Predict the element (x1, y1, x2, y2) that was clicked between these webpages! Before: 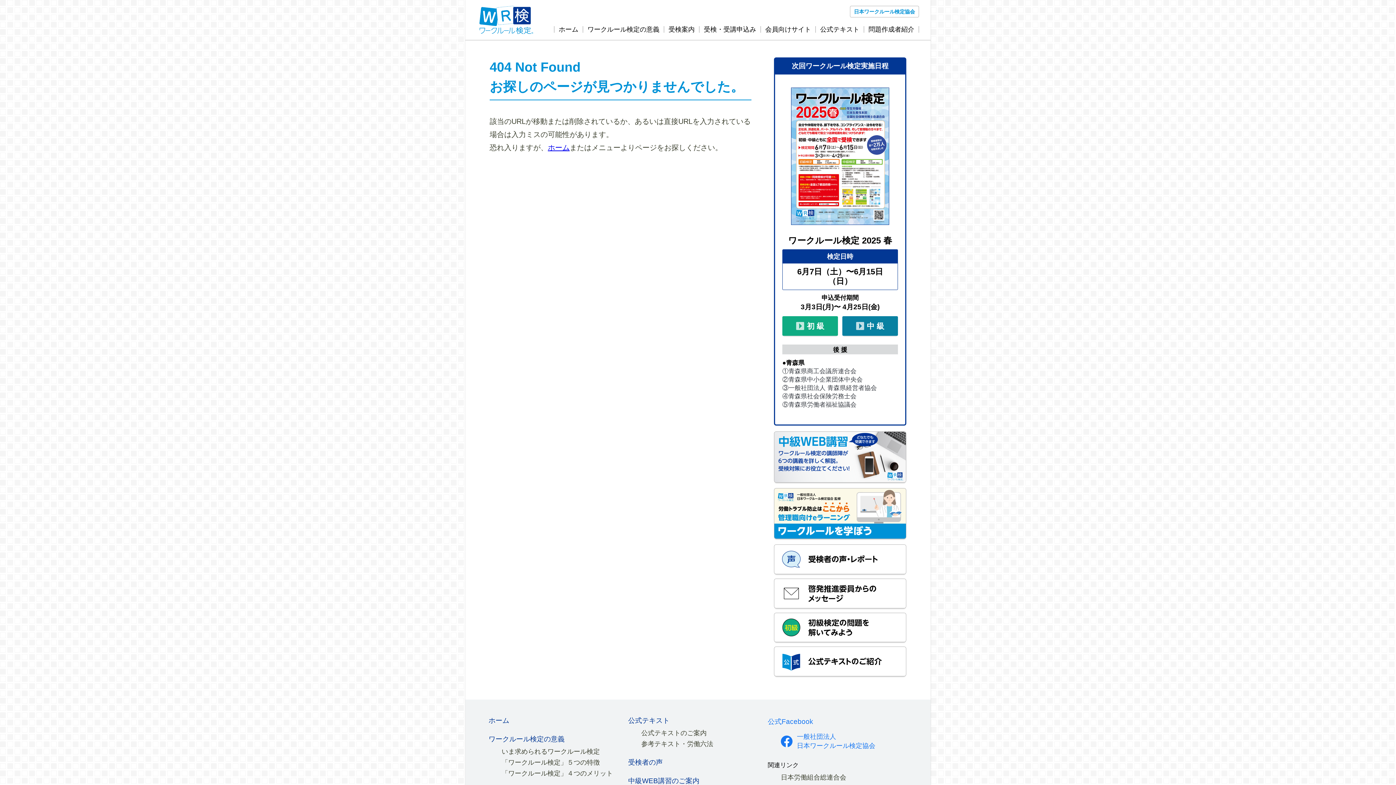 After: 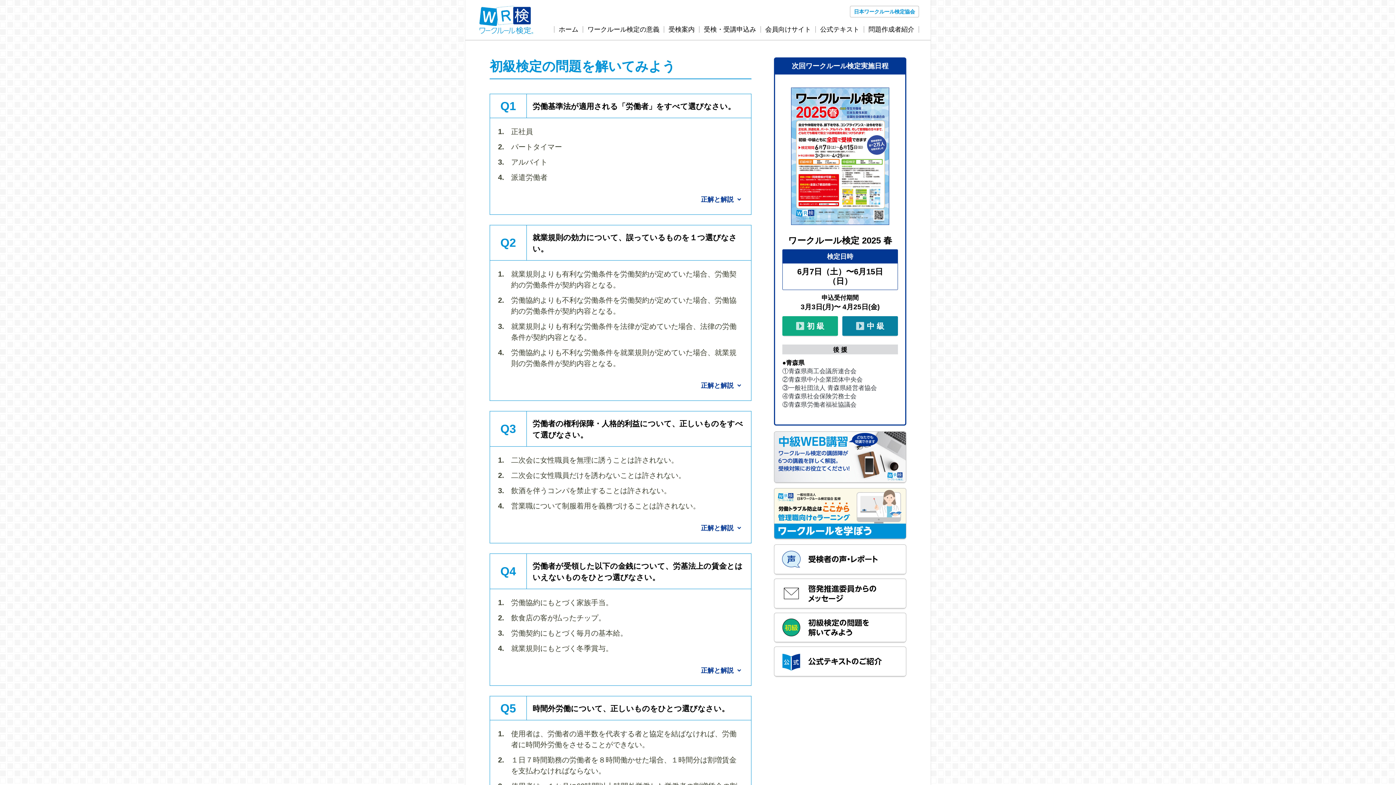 Action: bbox: (774, 613, 906, 642)